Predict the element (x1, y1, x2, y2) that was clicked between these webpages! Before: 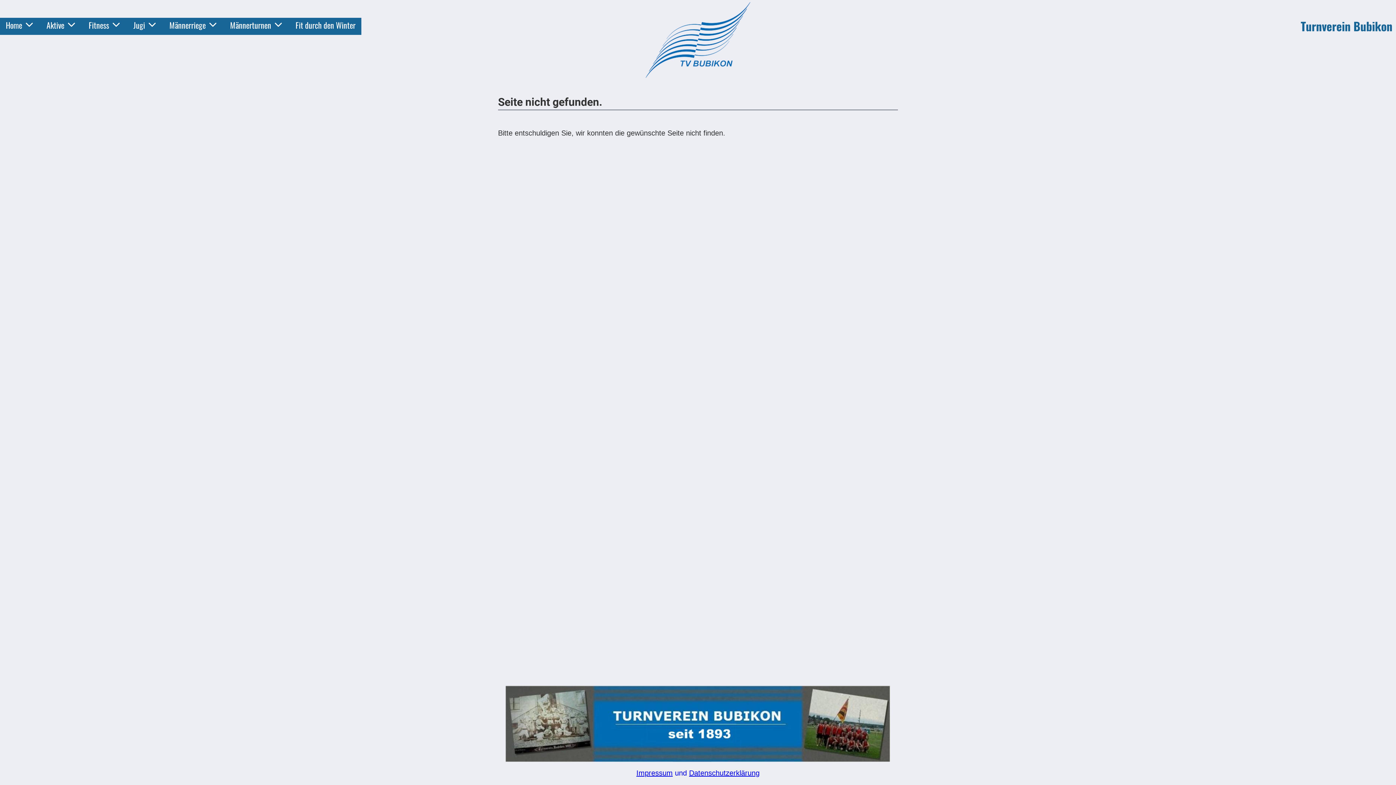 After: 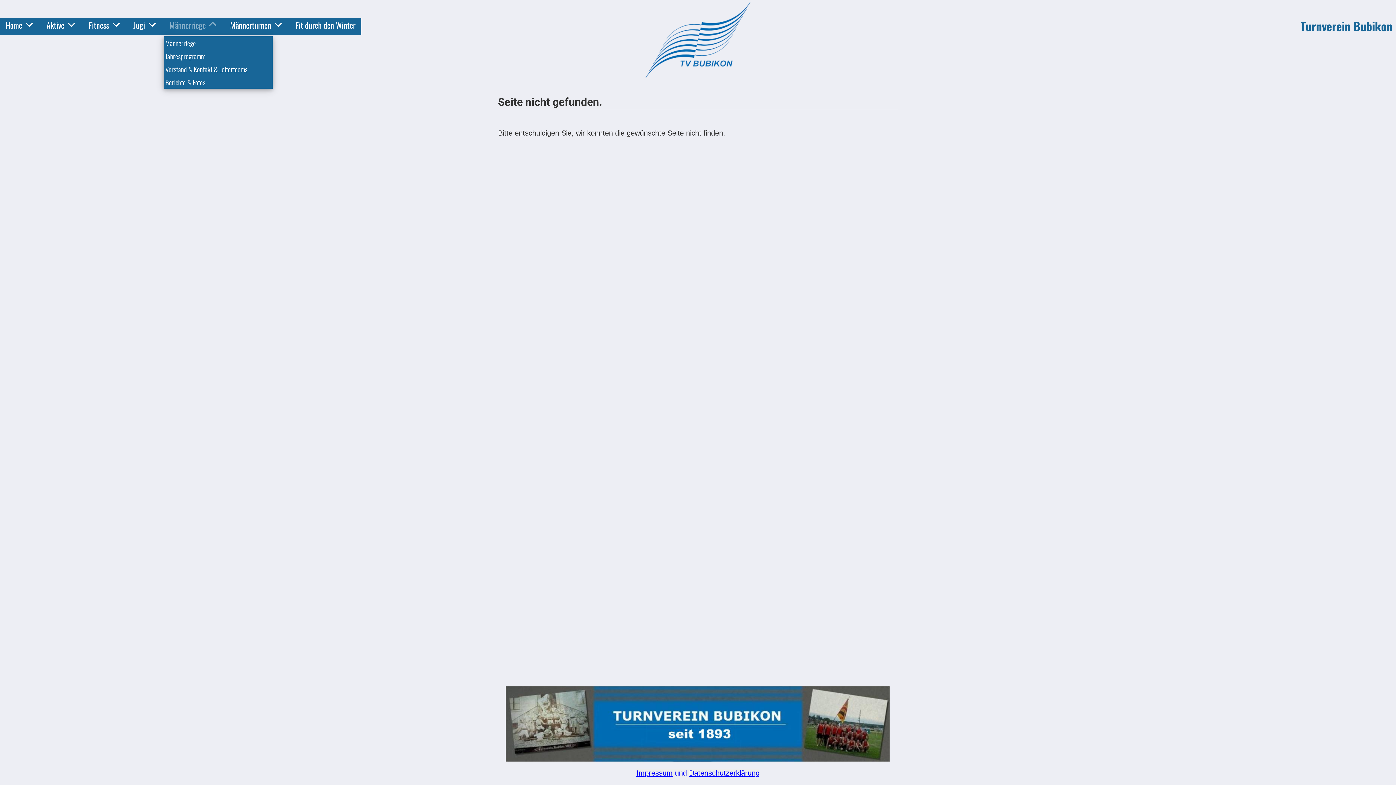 Action: bbox: (163, 17, 222, 32) label: Männerriege